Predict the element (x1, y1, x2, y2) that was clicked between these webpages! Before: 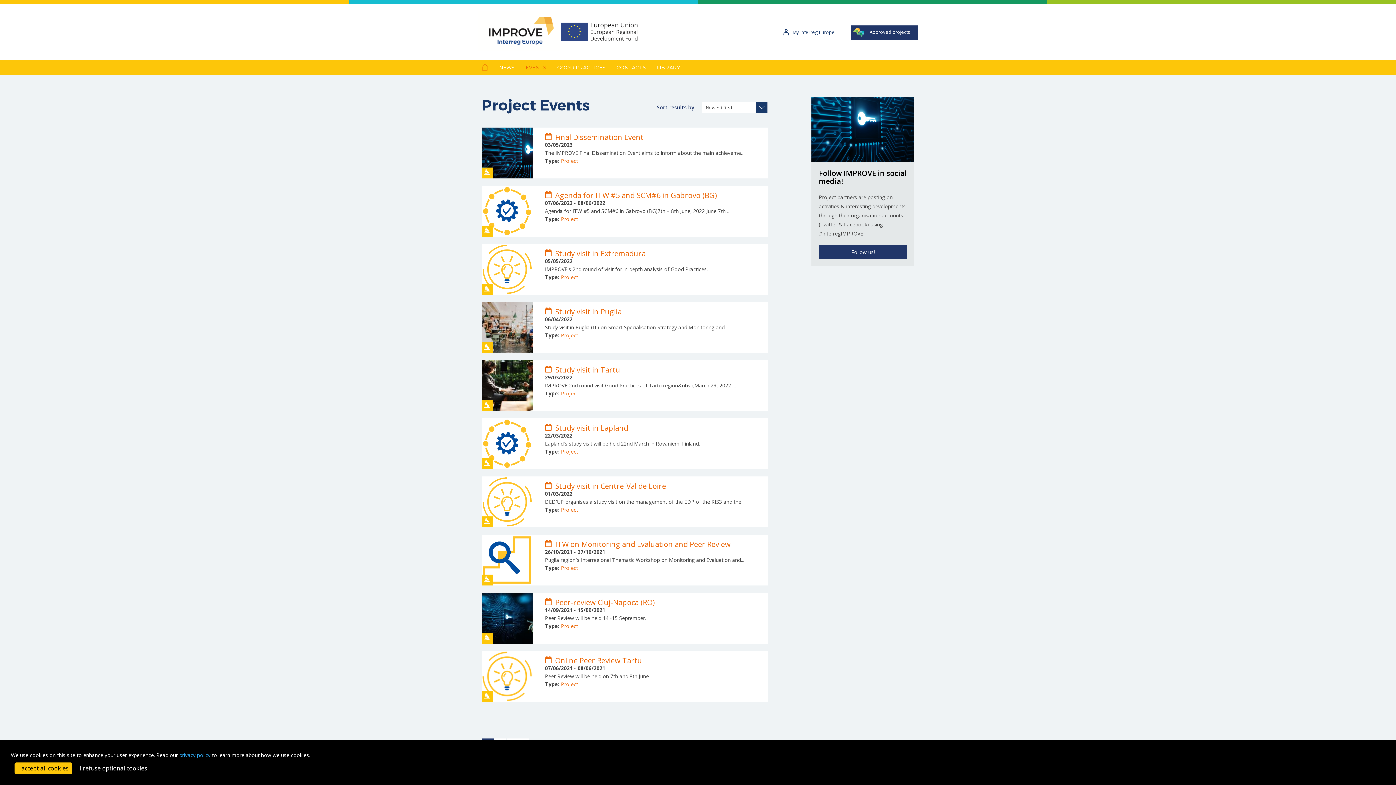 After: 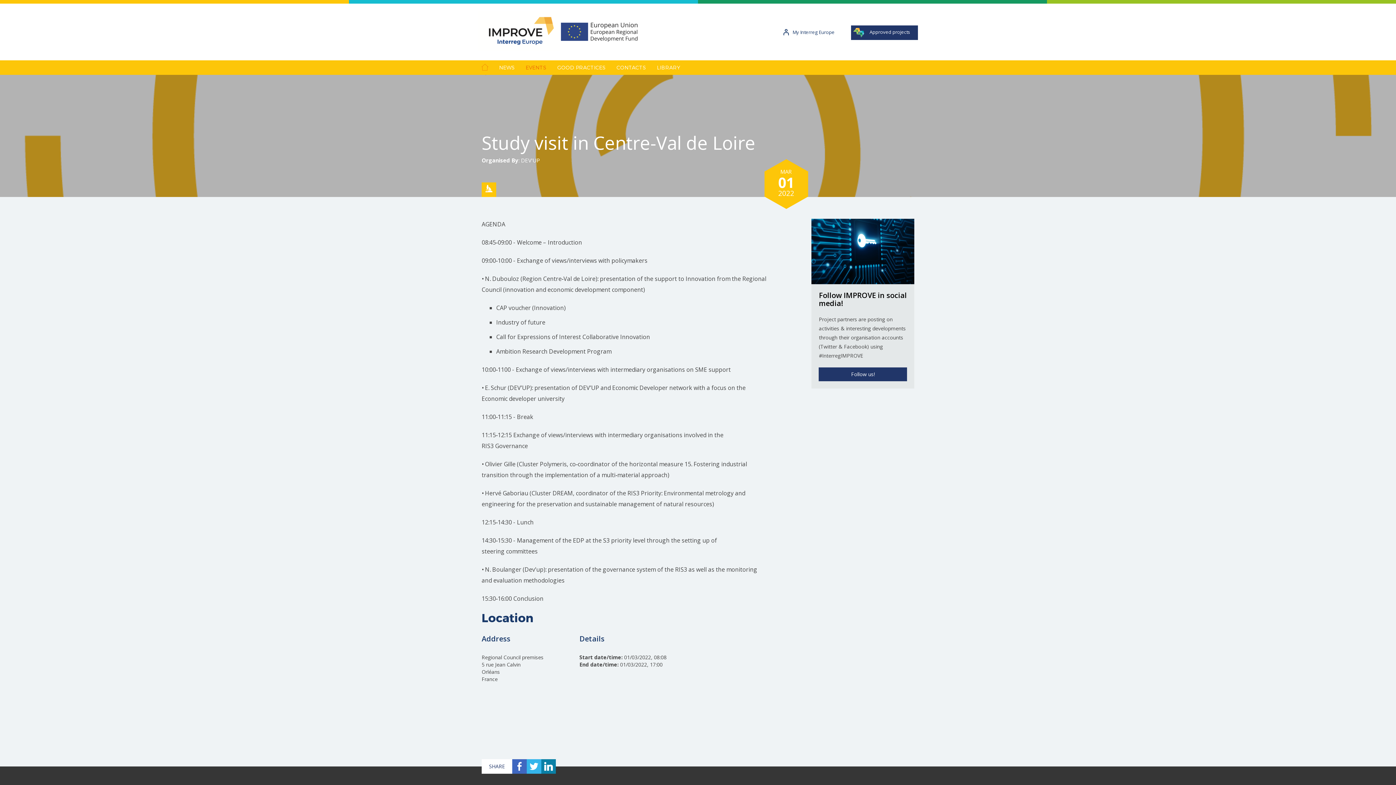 Action: bbox: (481, 476, 532, 527)